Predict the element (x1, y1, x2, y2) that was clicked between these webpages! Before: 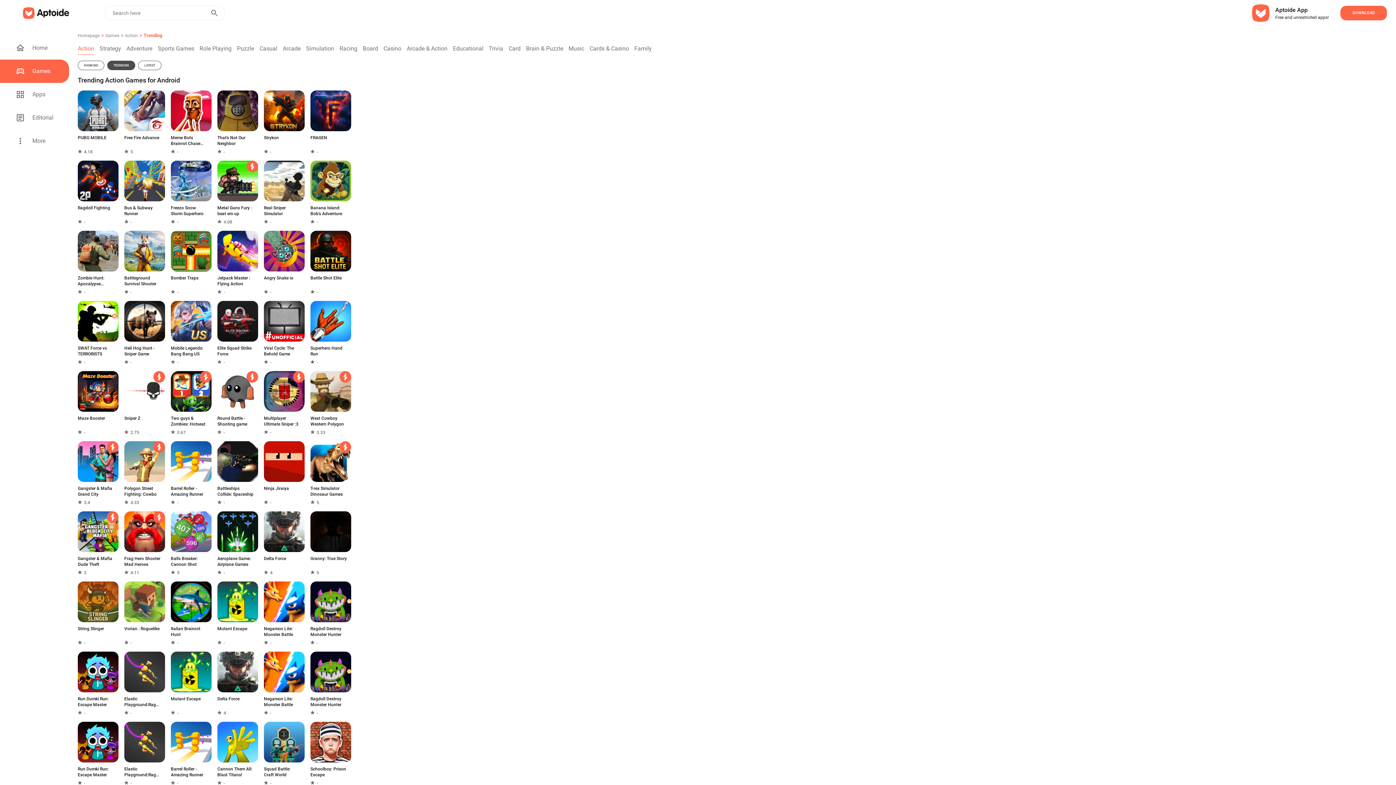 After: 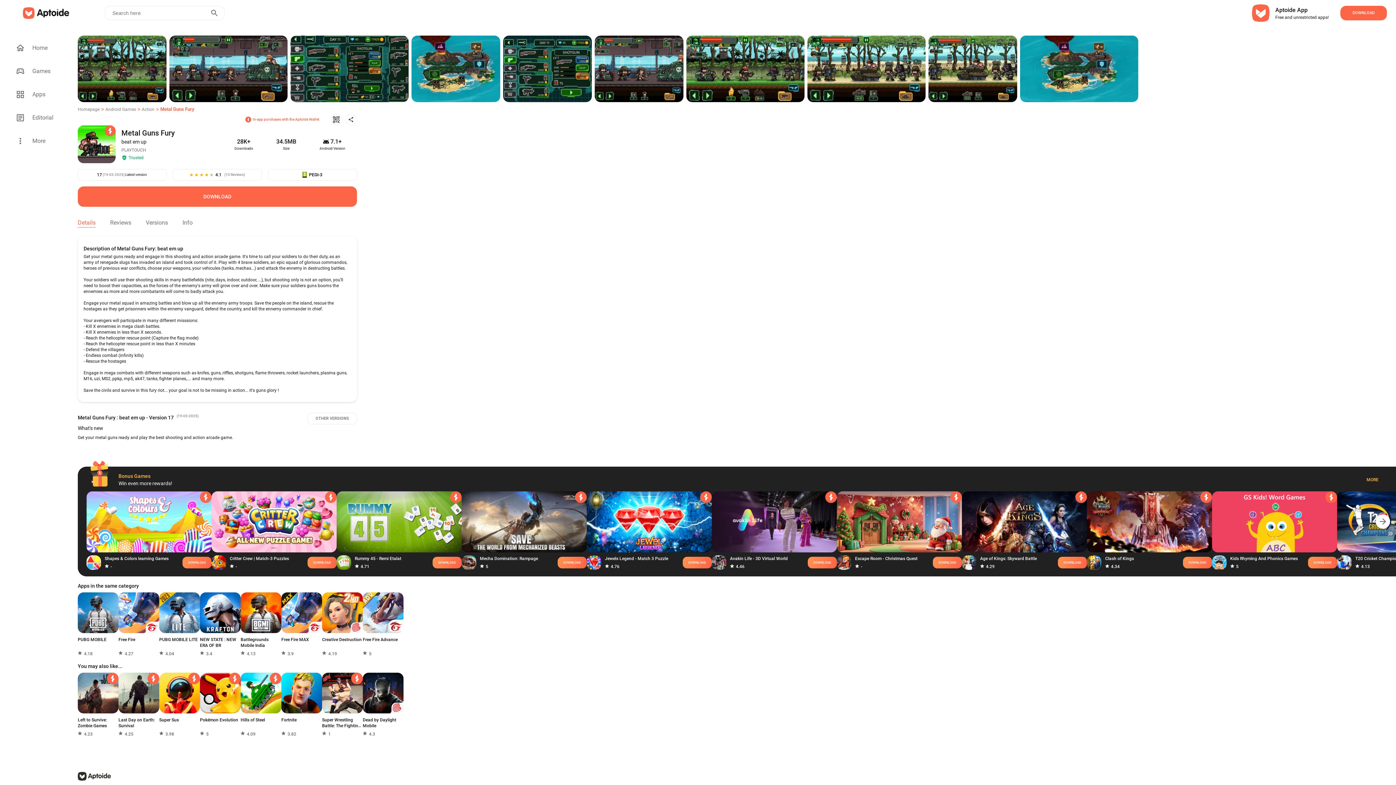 Action: bbox: (217, 205, 253, 216) label: Metal Guns Fury : beat em up